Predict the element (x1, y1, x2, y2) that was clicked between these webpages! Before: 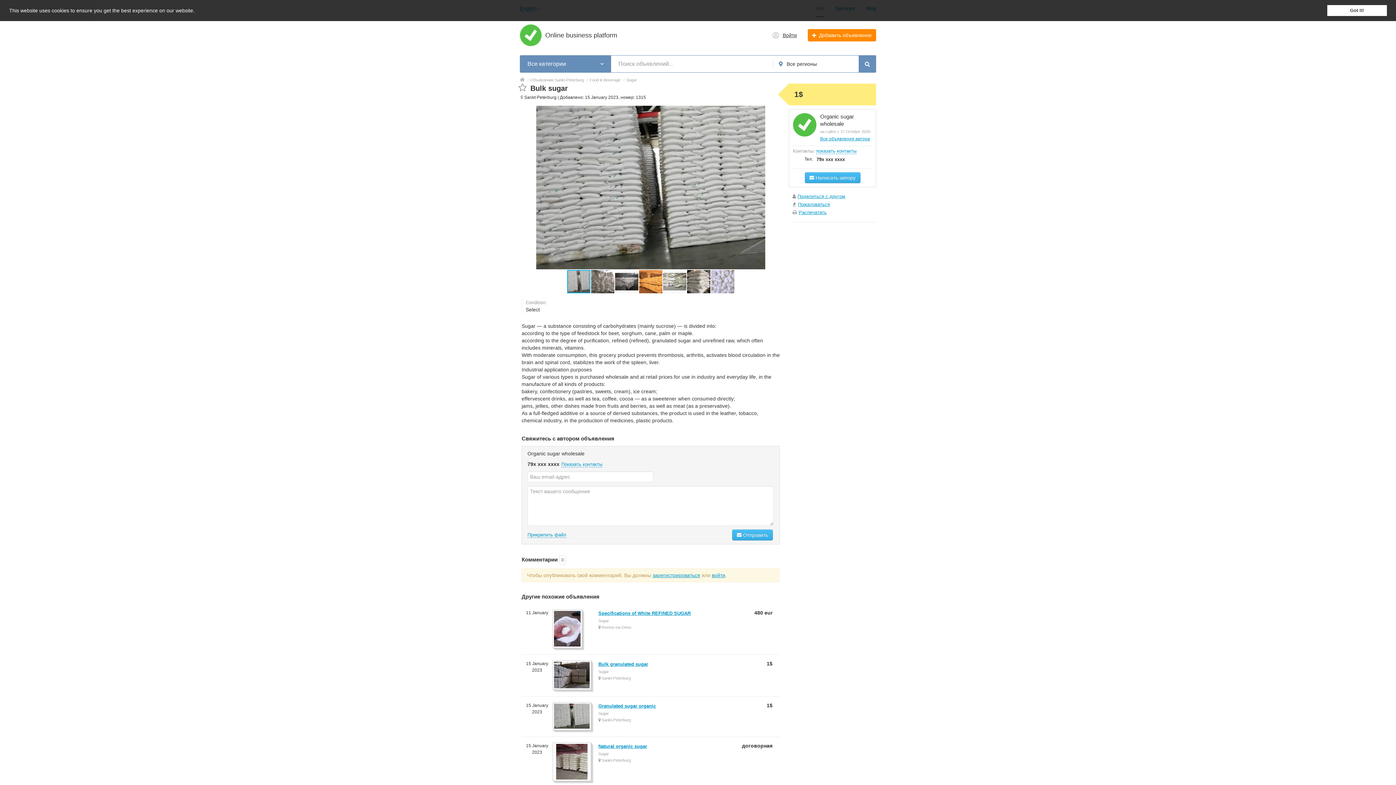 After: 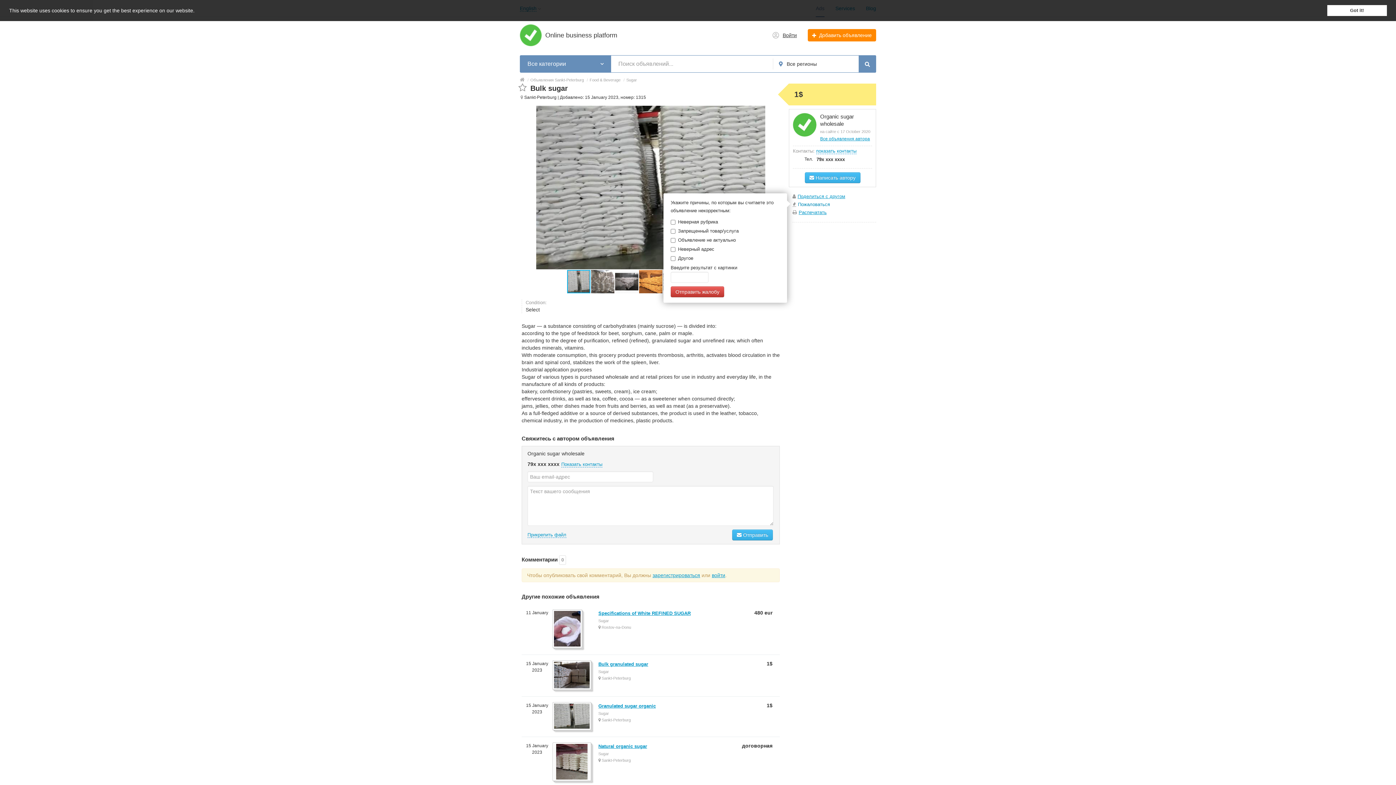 Action: bbox: (792, 201, 830, 207) label:  Пожаловаться